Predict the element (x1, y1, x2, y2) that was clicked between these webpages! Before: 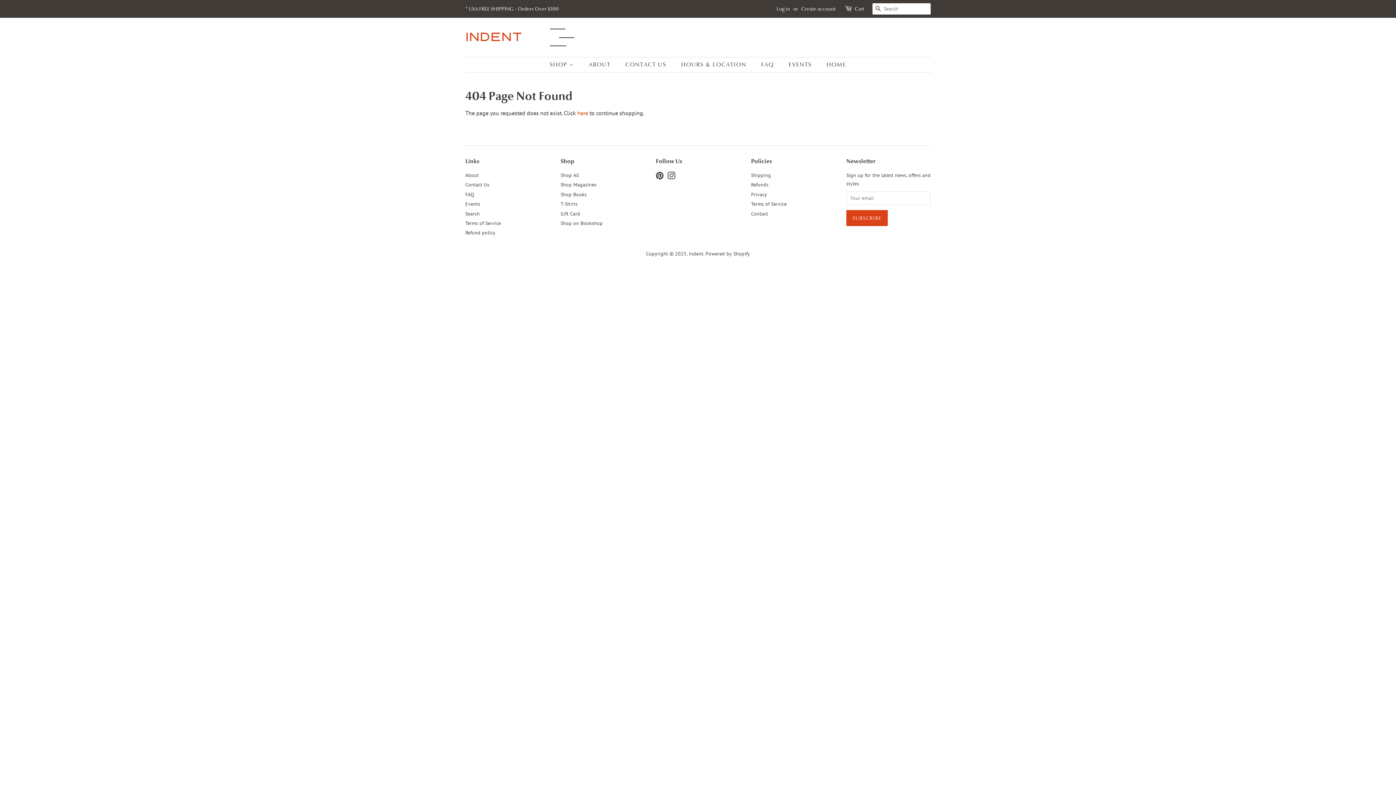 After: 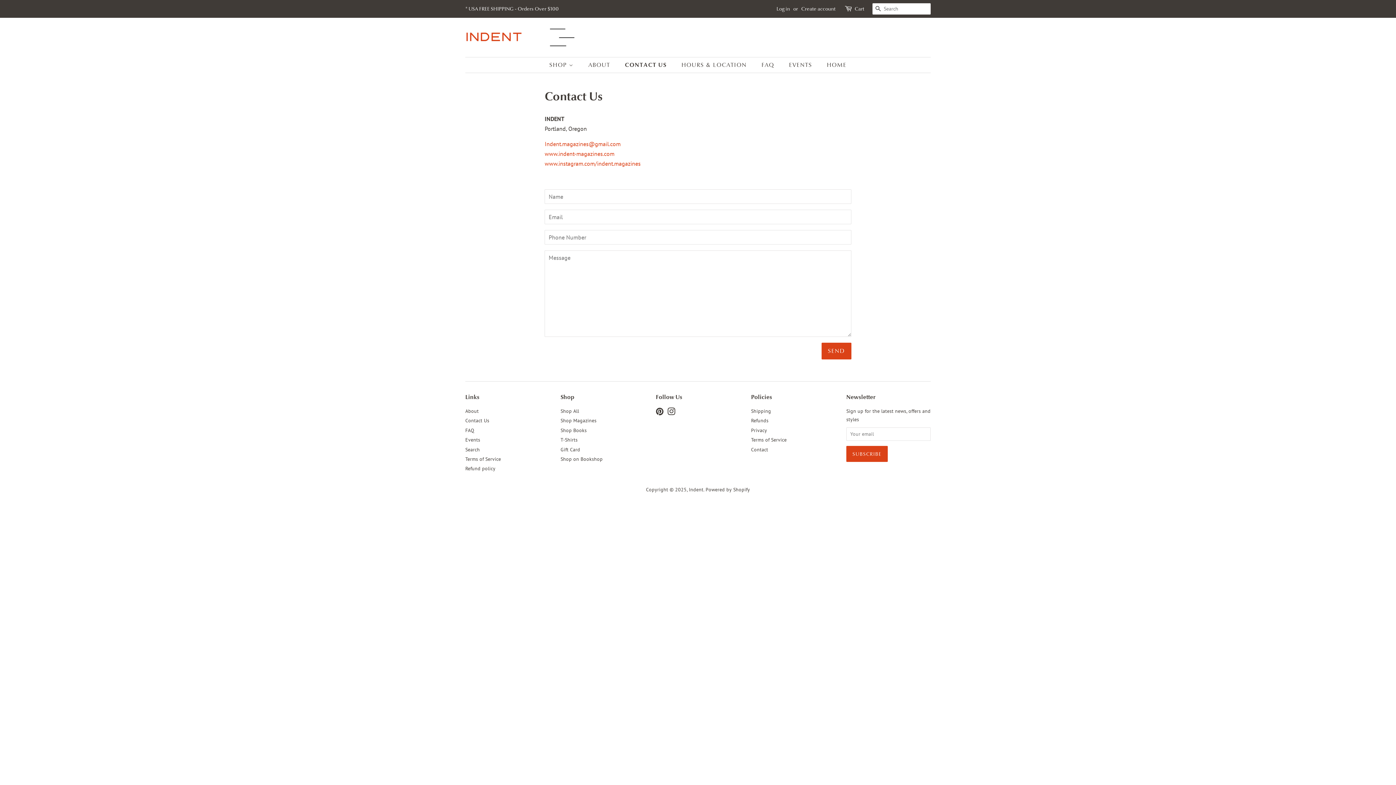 Action: bbox: (465, 181, 489, 188) label: Contact Us